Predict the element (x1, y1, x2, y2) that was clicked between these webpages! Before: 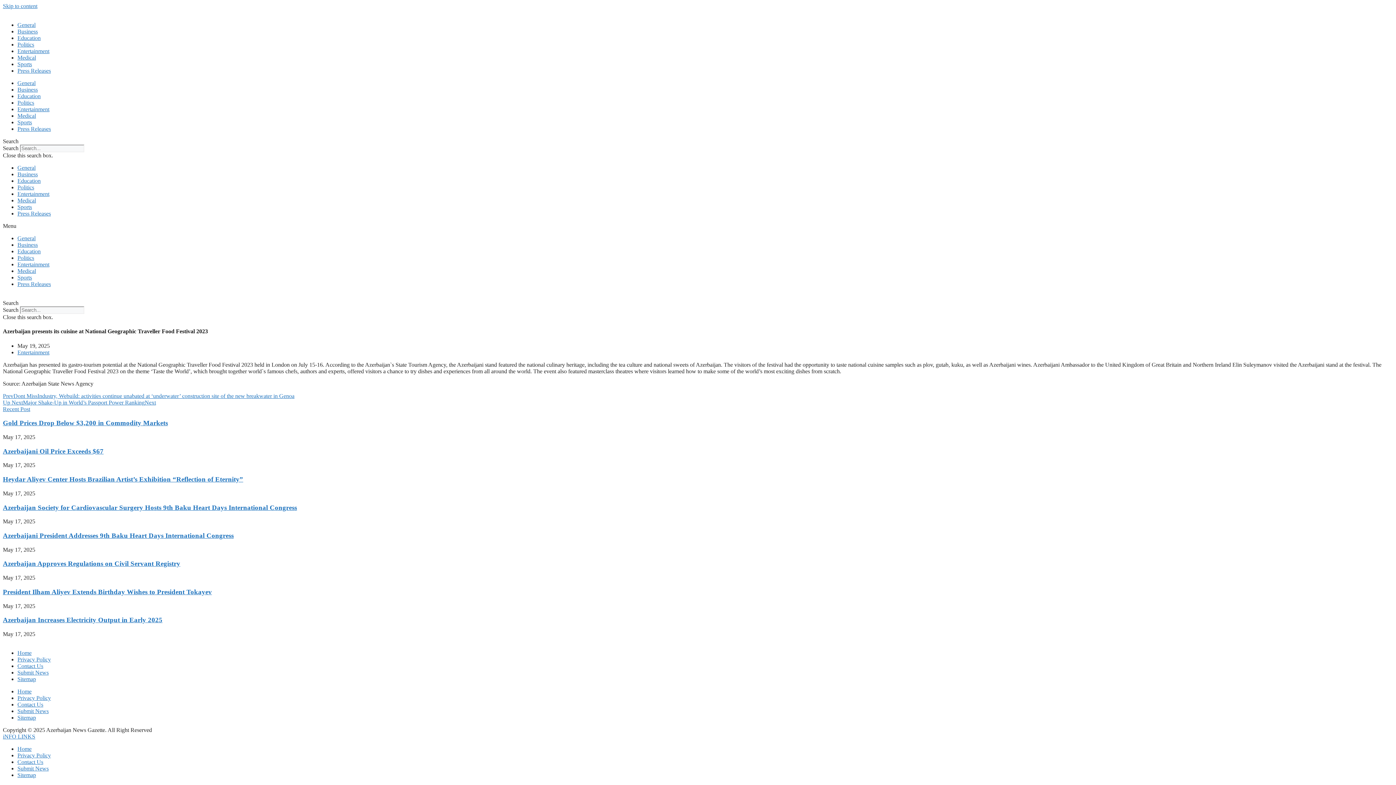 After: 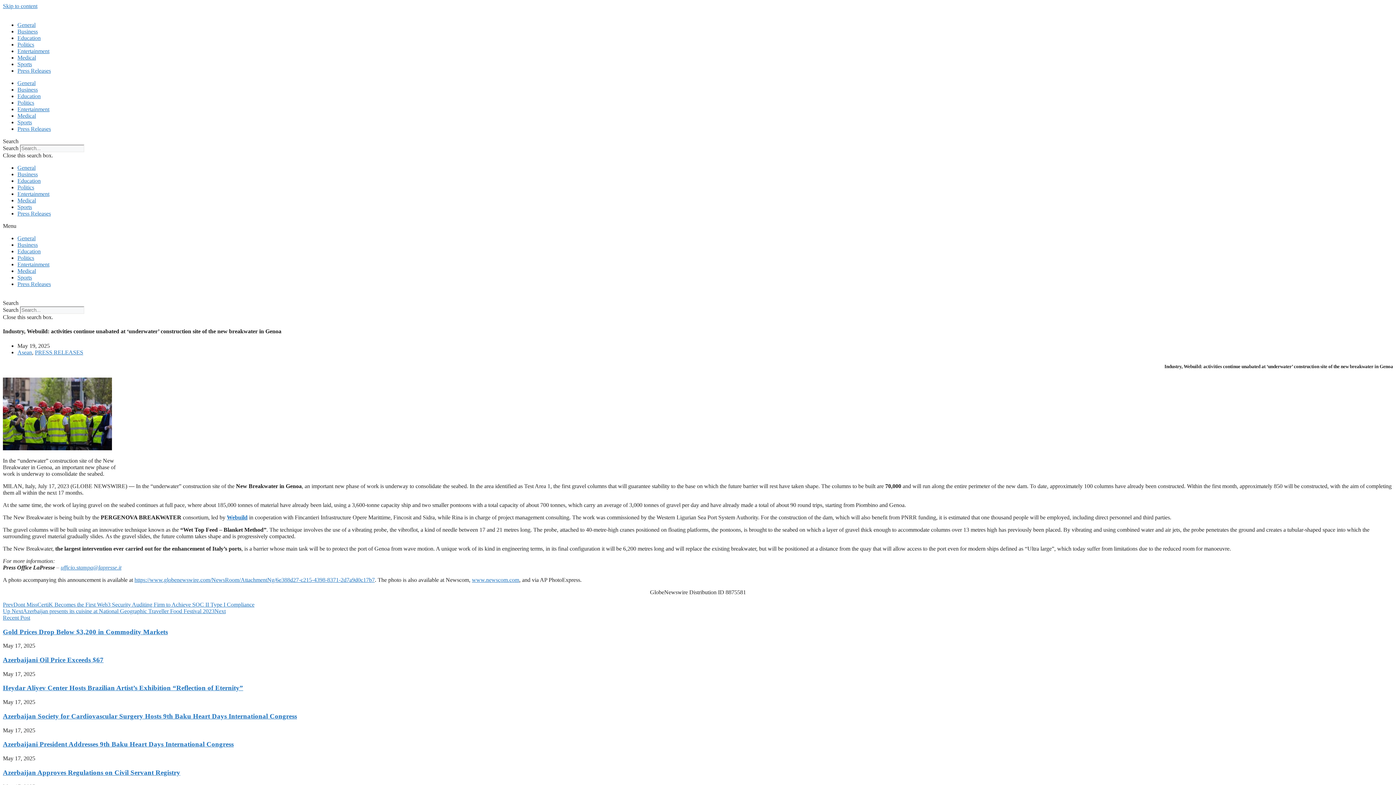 Action: bbox: (2, 392, 294, 399) label: PrevDont MissIndustry, Webuild: activities continue unabated at ‘underwater’ construction site of the new breakwater in Genoa